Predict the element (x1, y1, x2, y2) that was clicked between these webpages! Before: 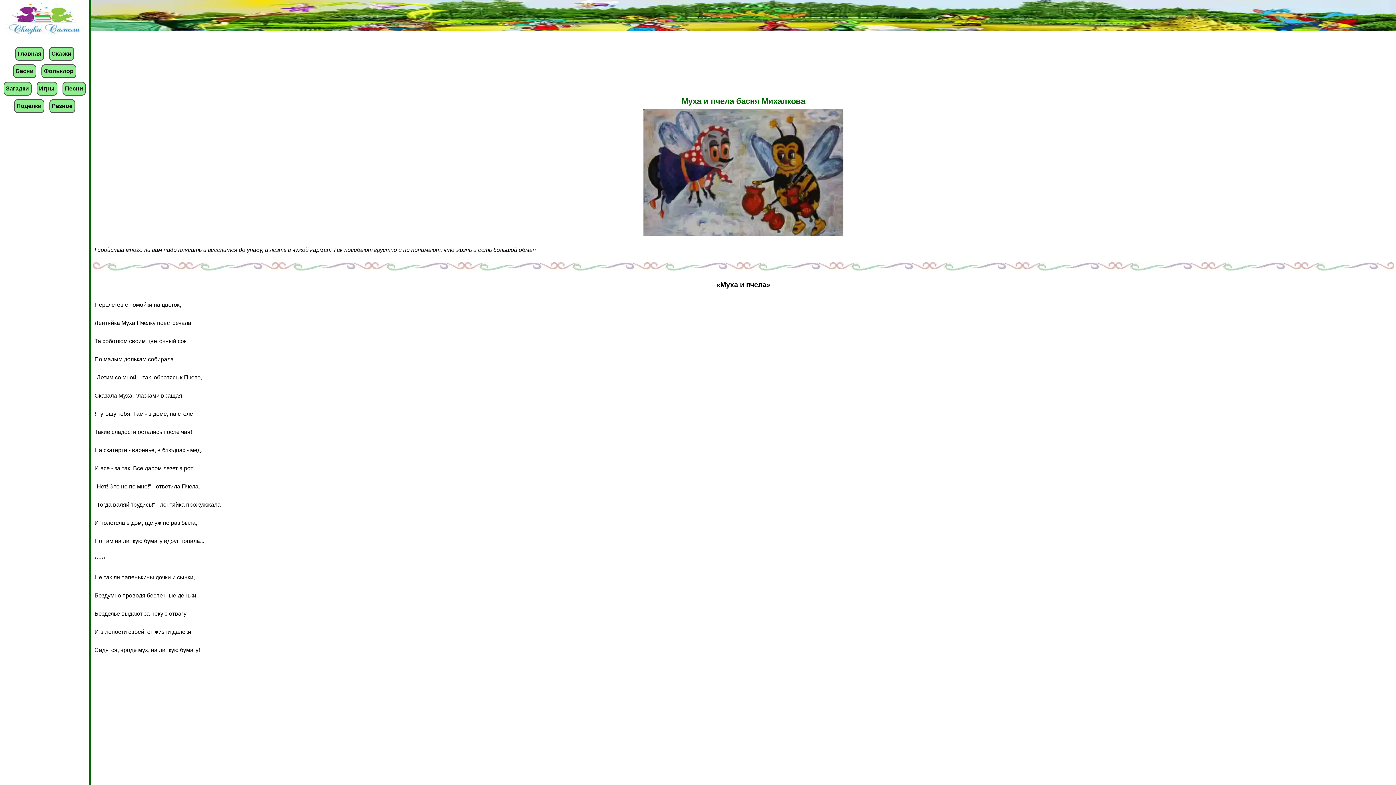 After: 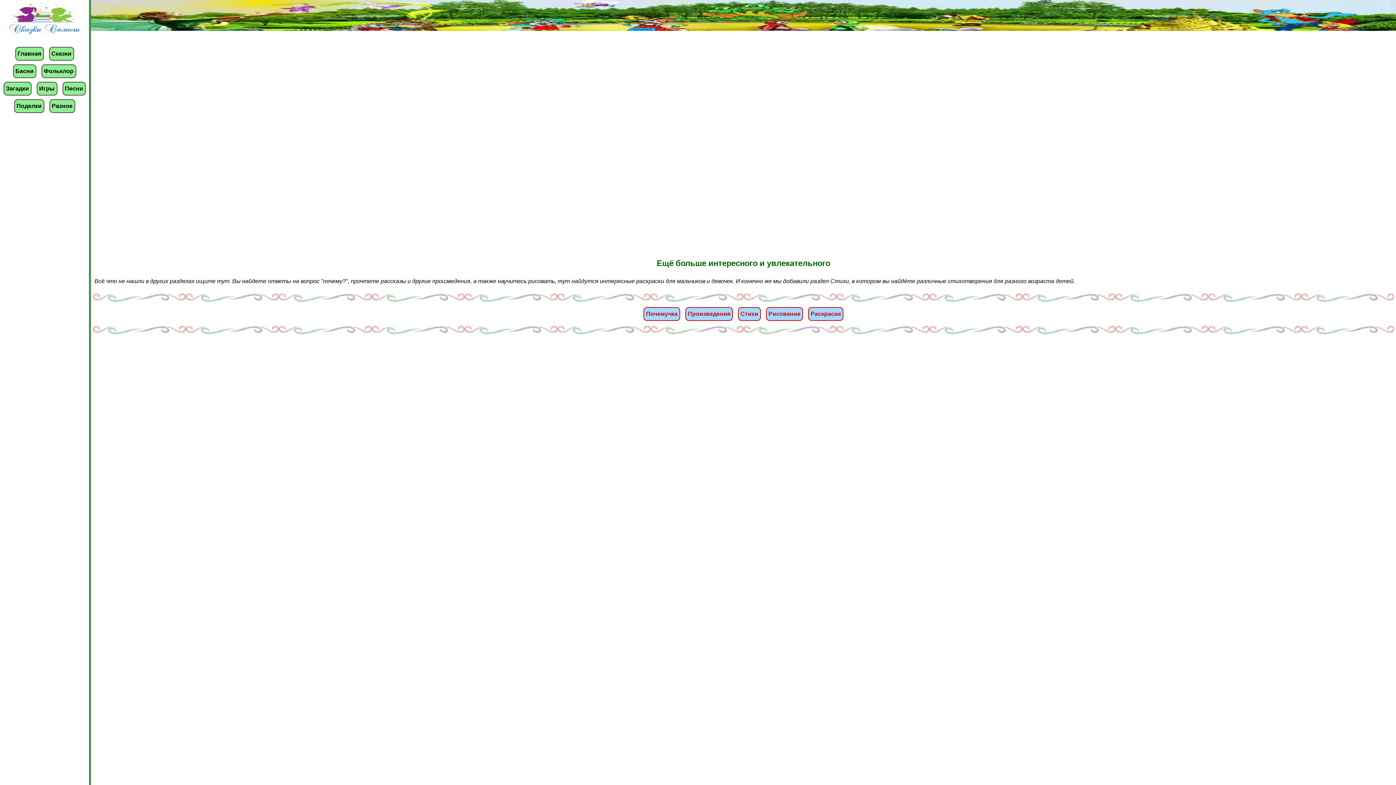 Action: bbox: (49, 99, 75, 113) label: Разное